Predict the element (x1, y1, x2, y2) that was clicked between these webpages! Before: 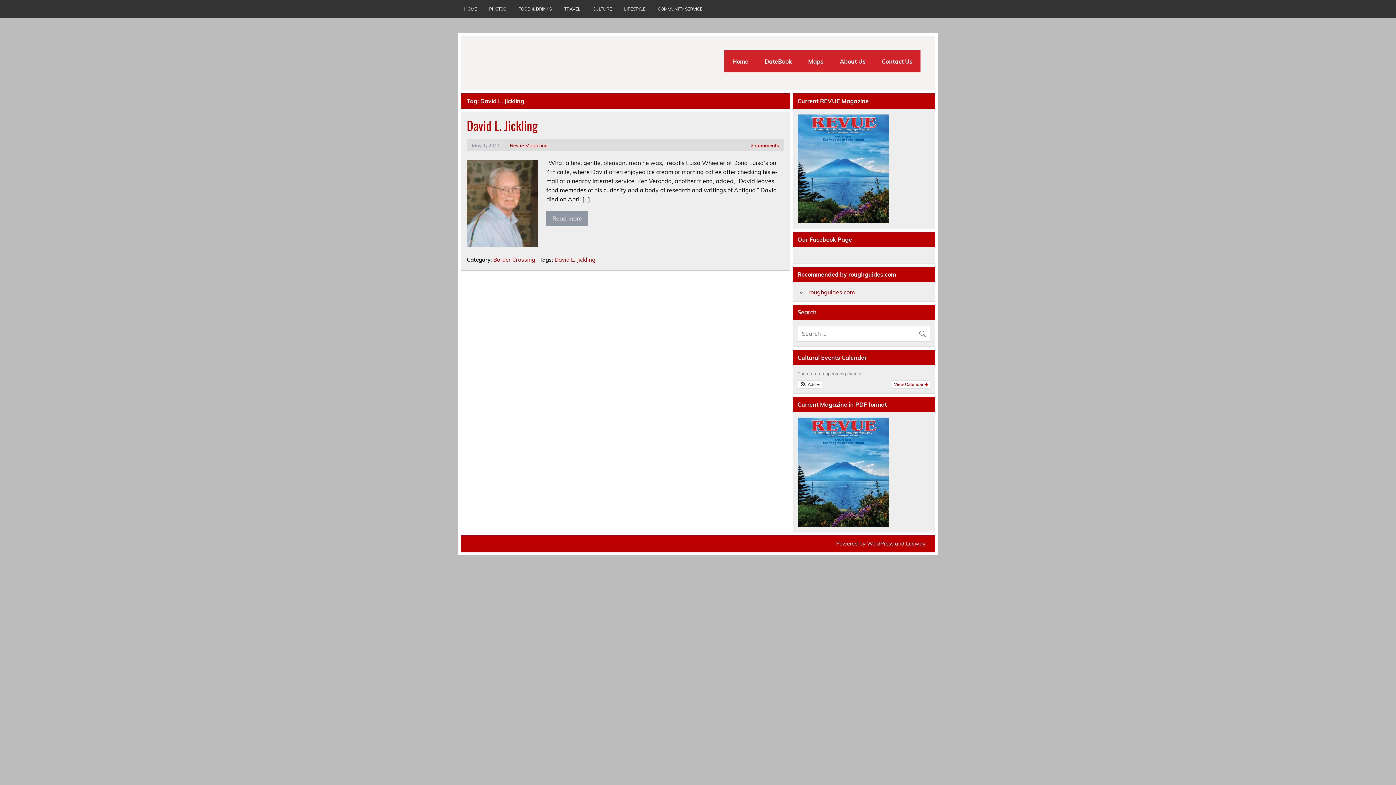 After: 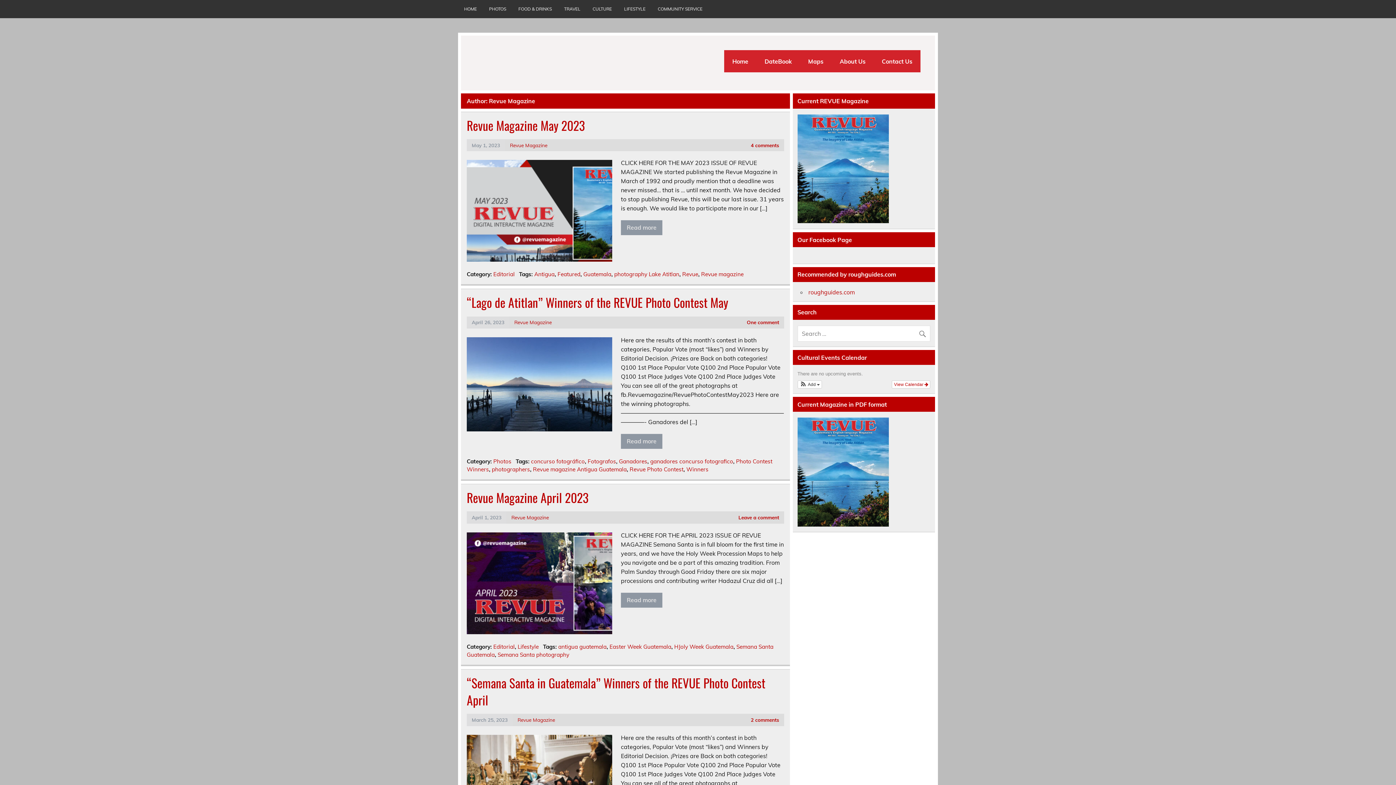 Action: bbox: (510, 142, 547, 148) label: Revue Magazine